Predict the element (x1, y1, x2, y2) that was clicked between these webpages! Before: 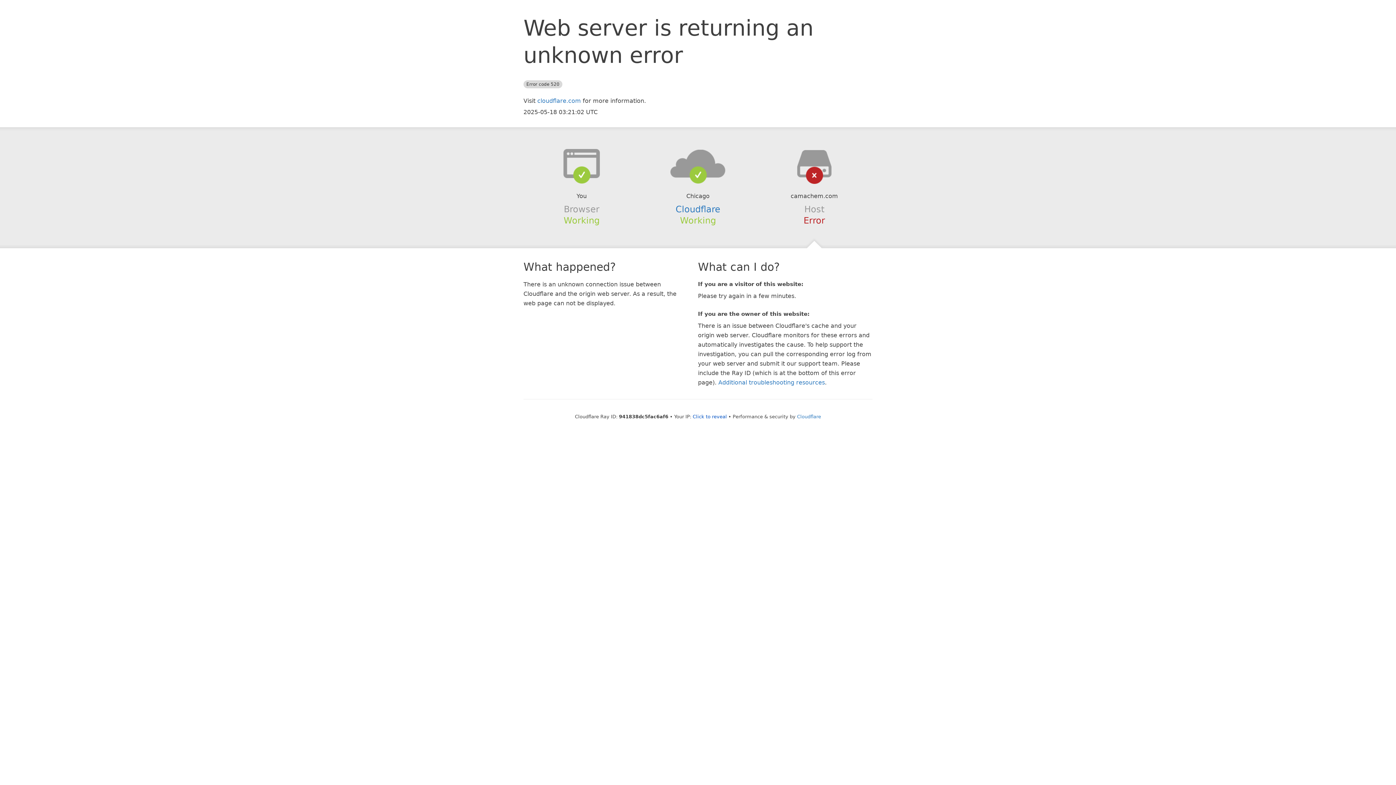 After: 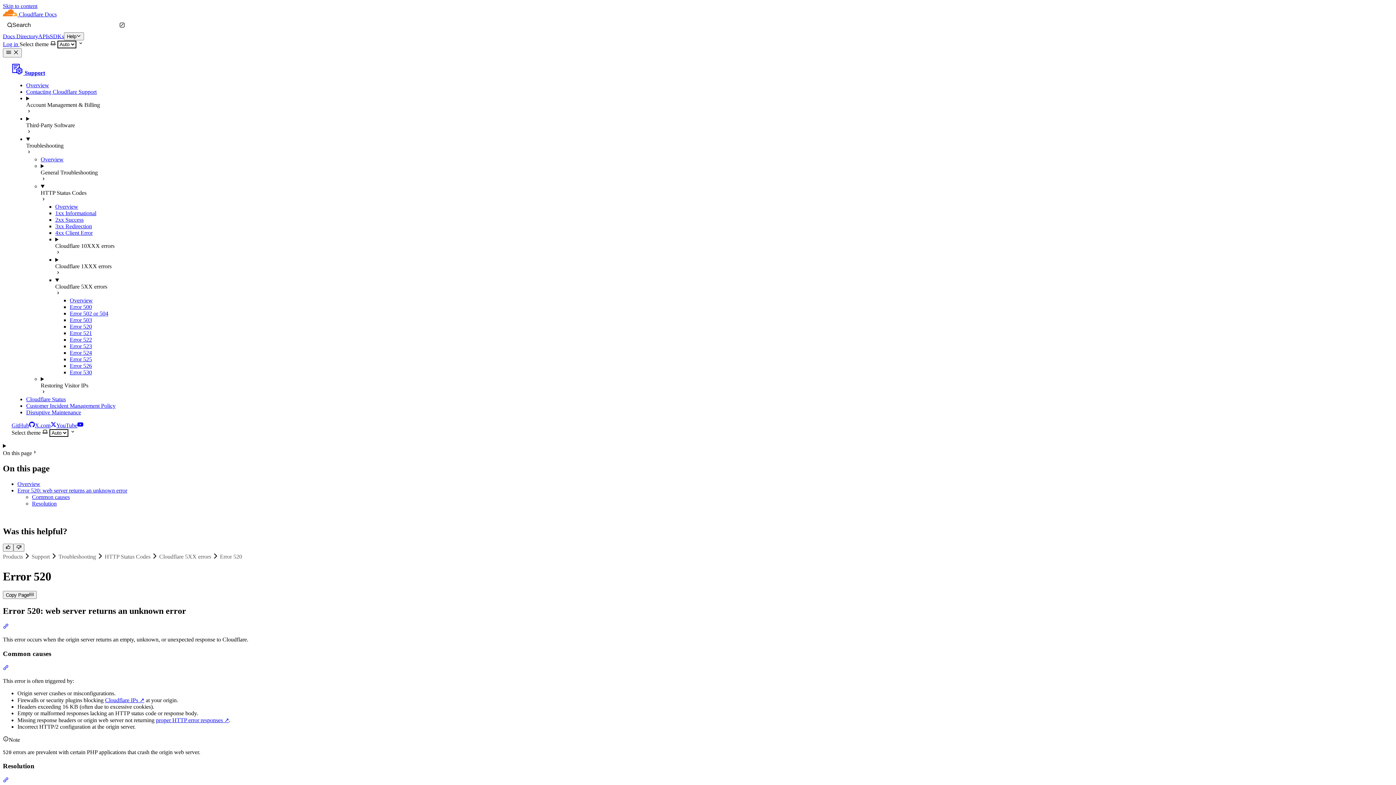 Action: label: Additional troubleshooting resources bbox: (718, 379, 825, 386)